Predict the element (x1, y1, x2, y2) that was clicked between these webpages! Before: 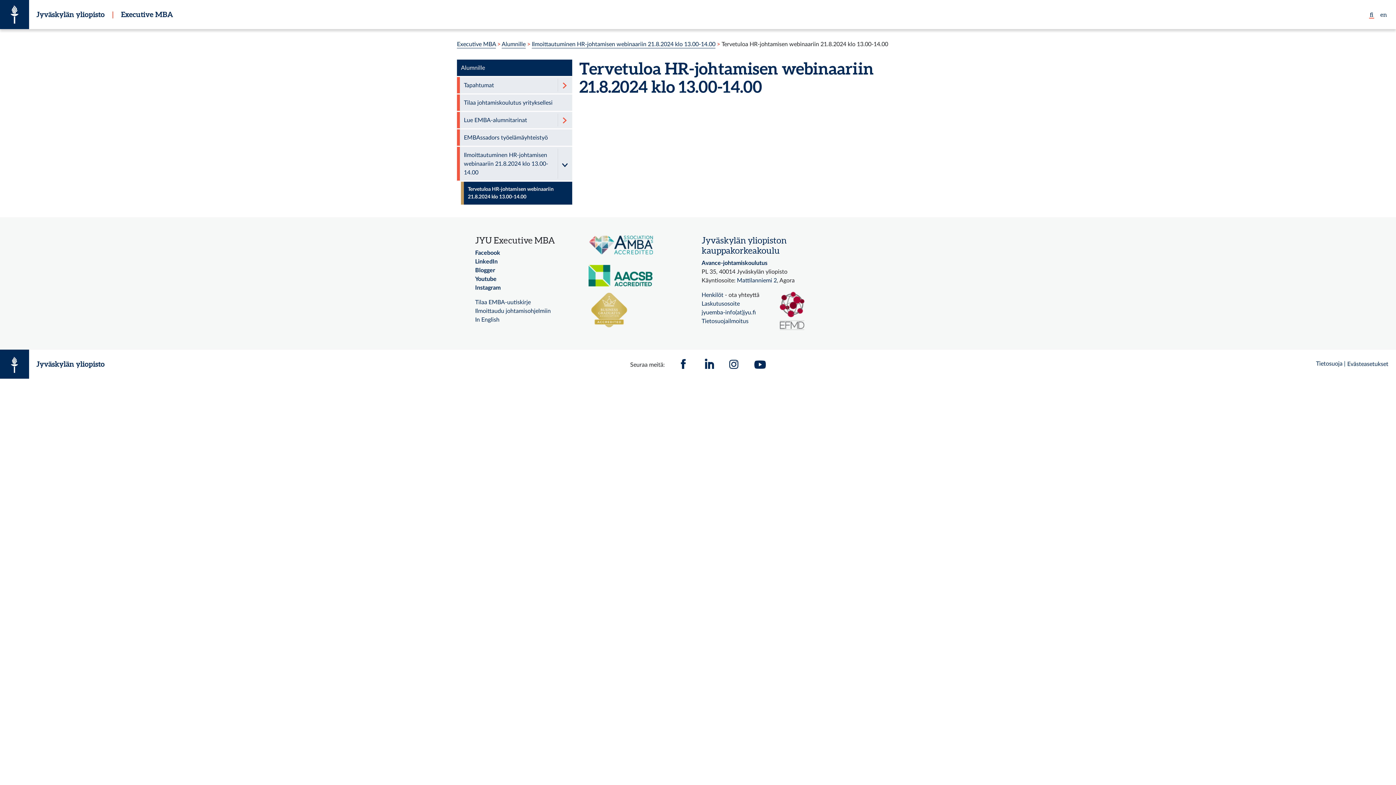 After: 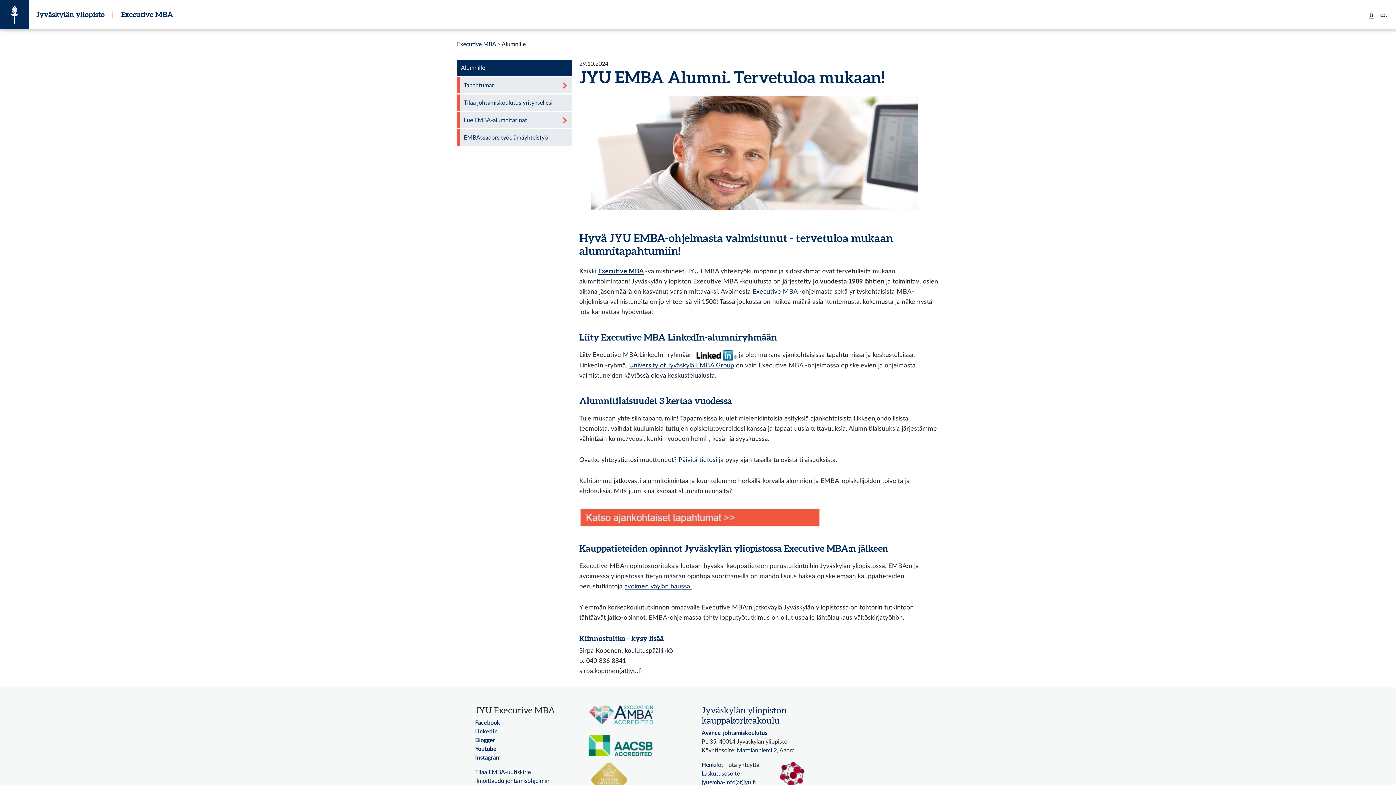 Action: bbox: (457, 59, 572, 76) label: Alumnille